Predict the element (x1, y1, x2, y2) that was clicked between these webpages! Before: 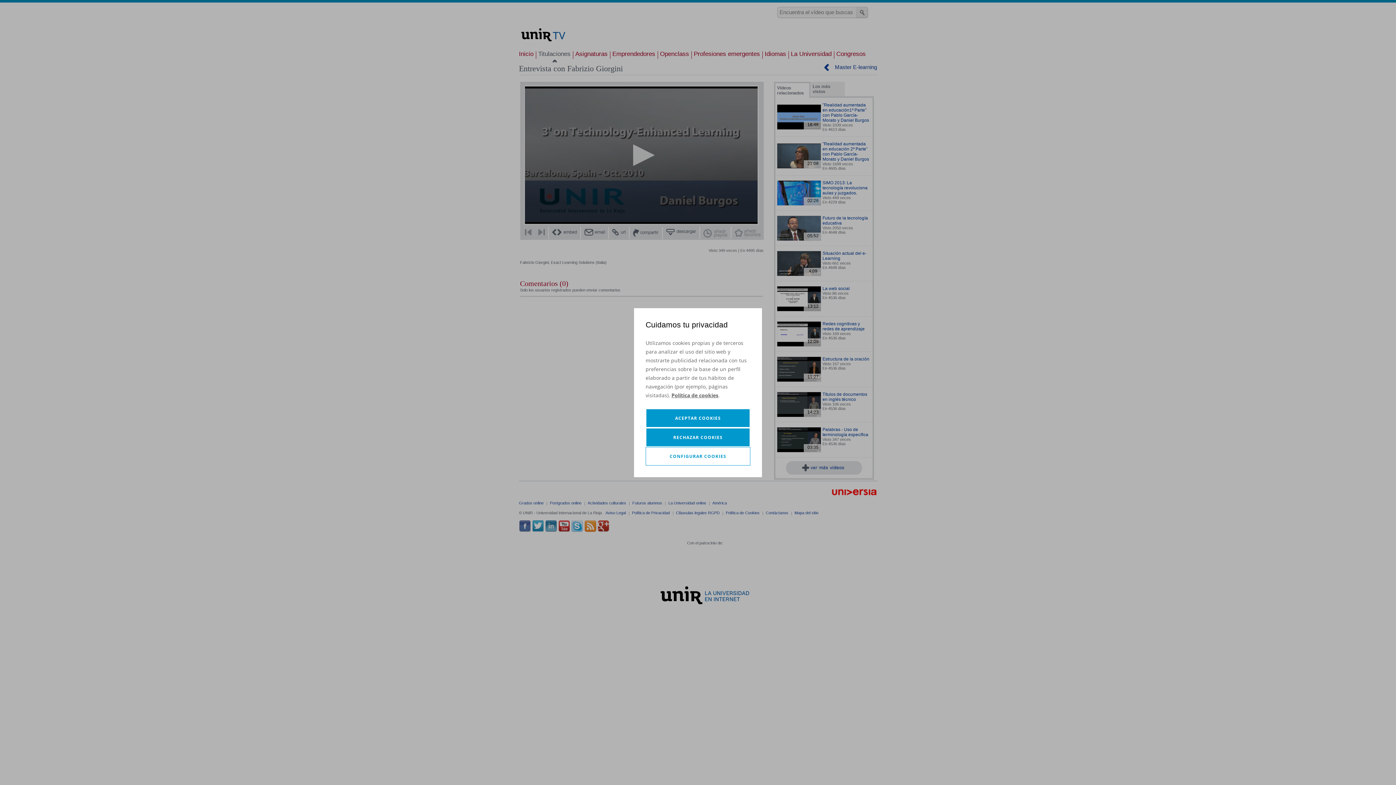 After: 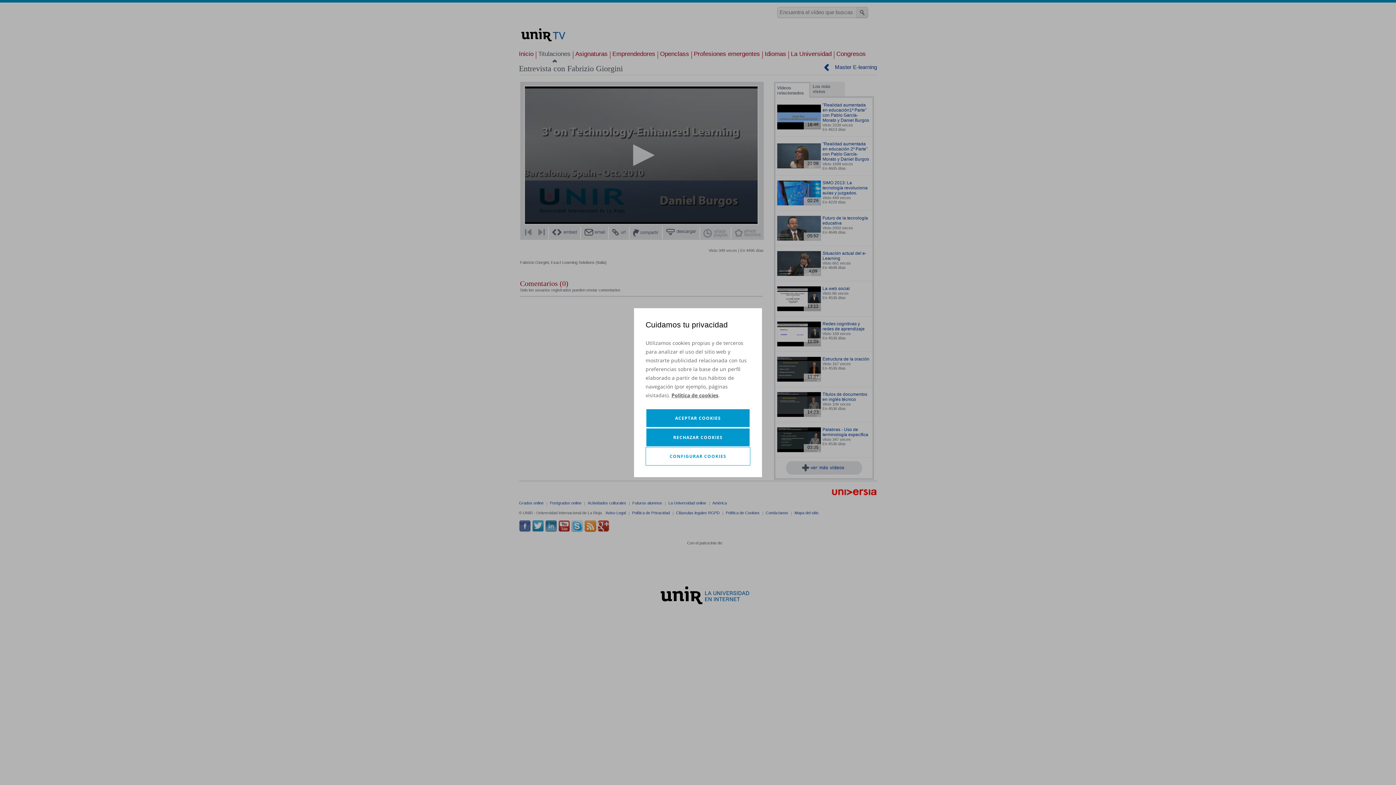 Action: bbox: (671, 391, 718, 399) label: Política de cookies